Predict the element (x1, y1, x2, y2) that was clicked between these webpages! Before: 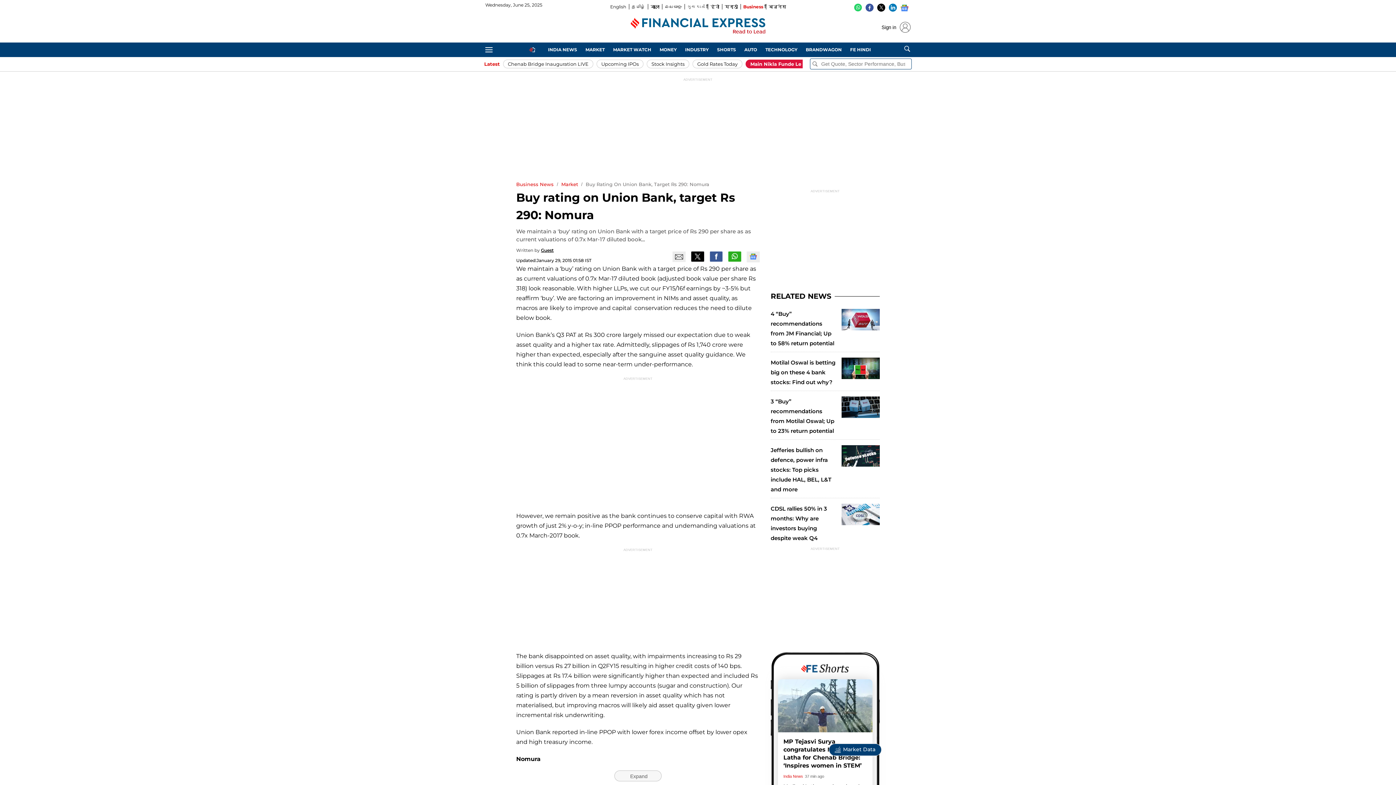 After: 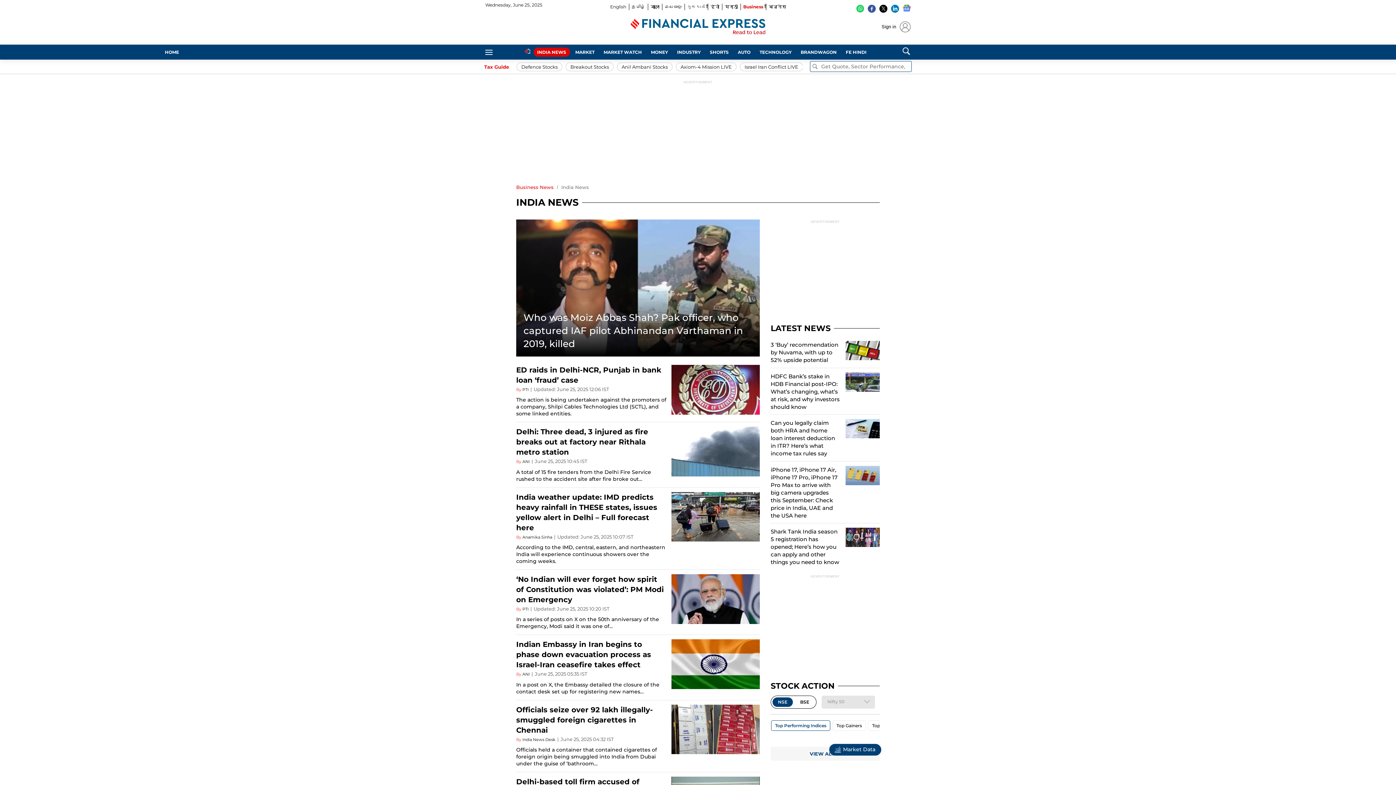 Action: bbox: (544, 45, 580, 54) label: INDIA NEWS